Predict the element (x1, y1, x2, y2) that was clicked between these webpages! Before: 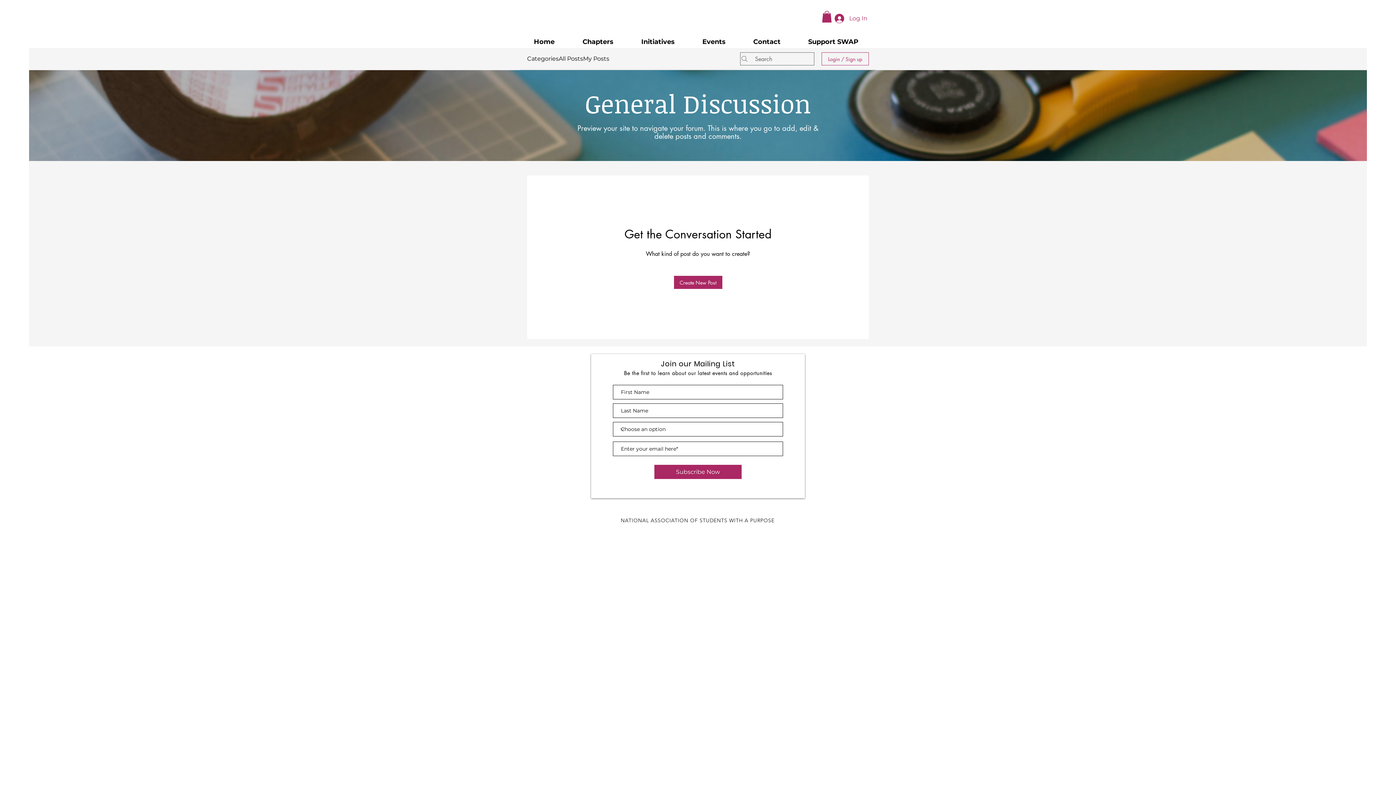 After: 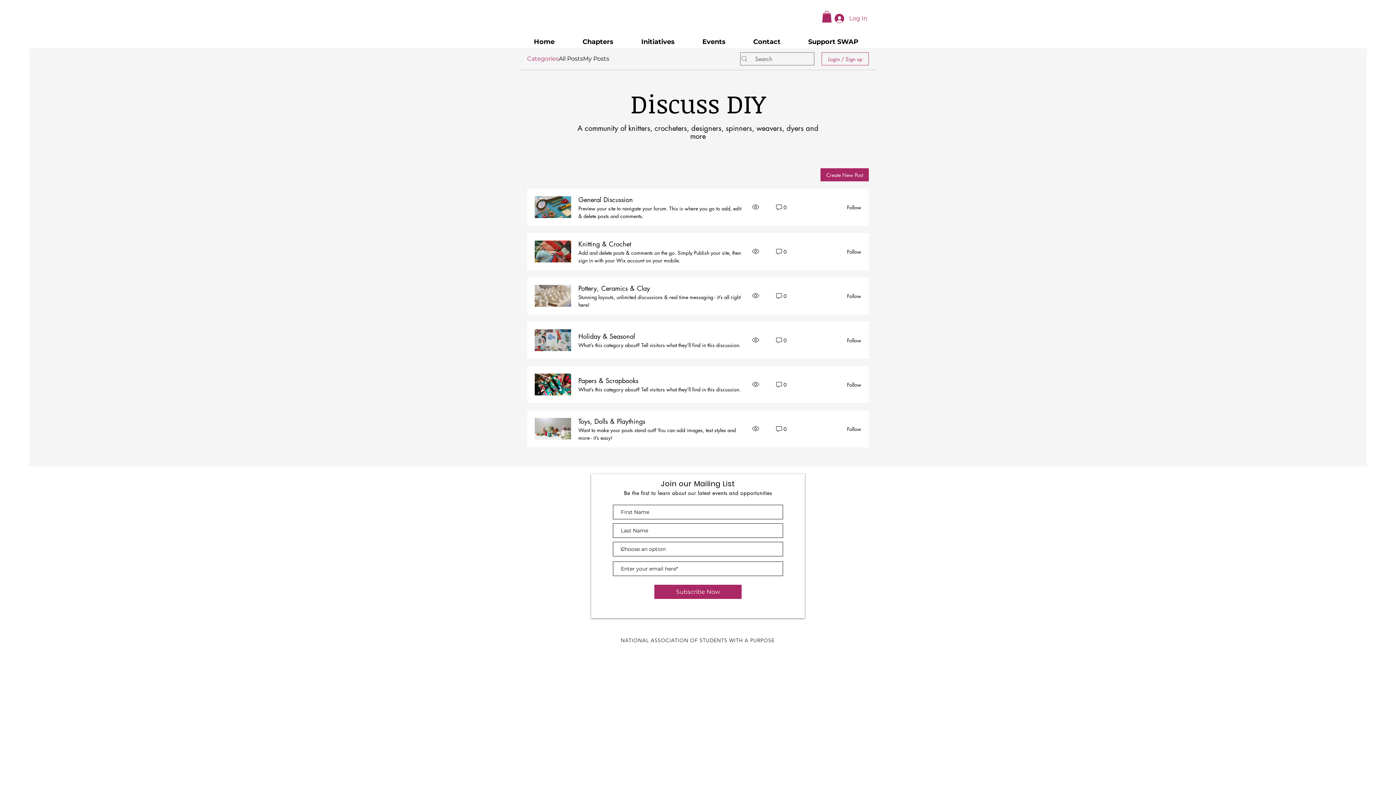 Action: label: Categories bbox: (527, 54, 558, 63)